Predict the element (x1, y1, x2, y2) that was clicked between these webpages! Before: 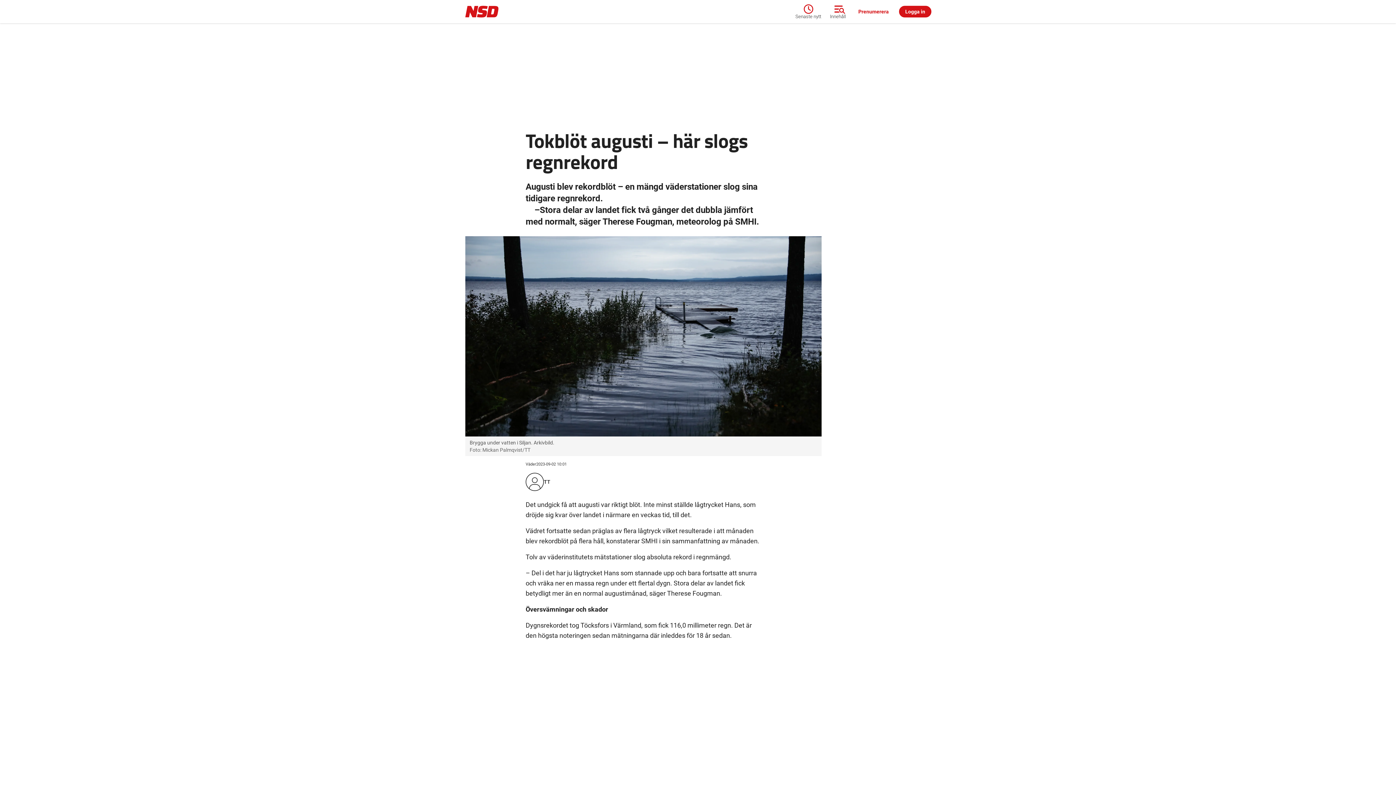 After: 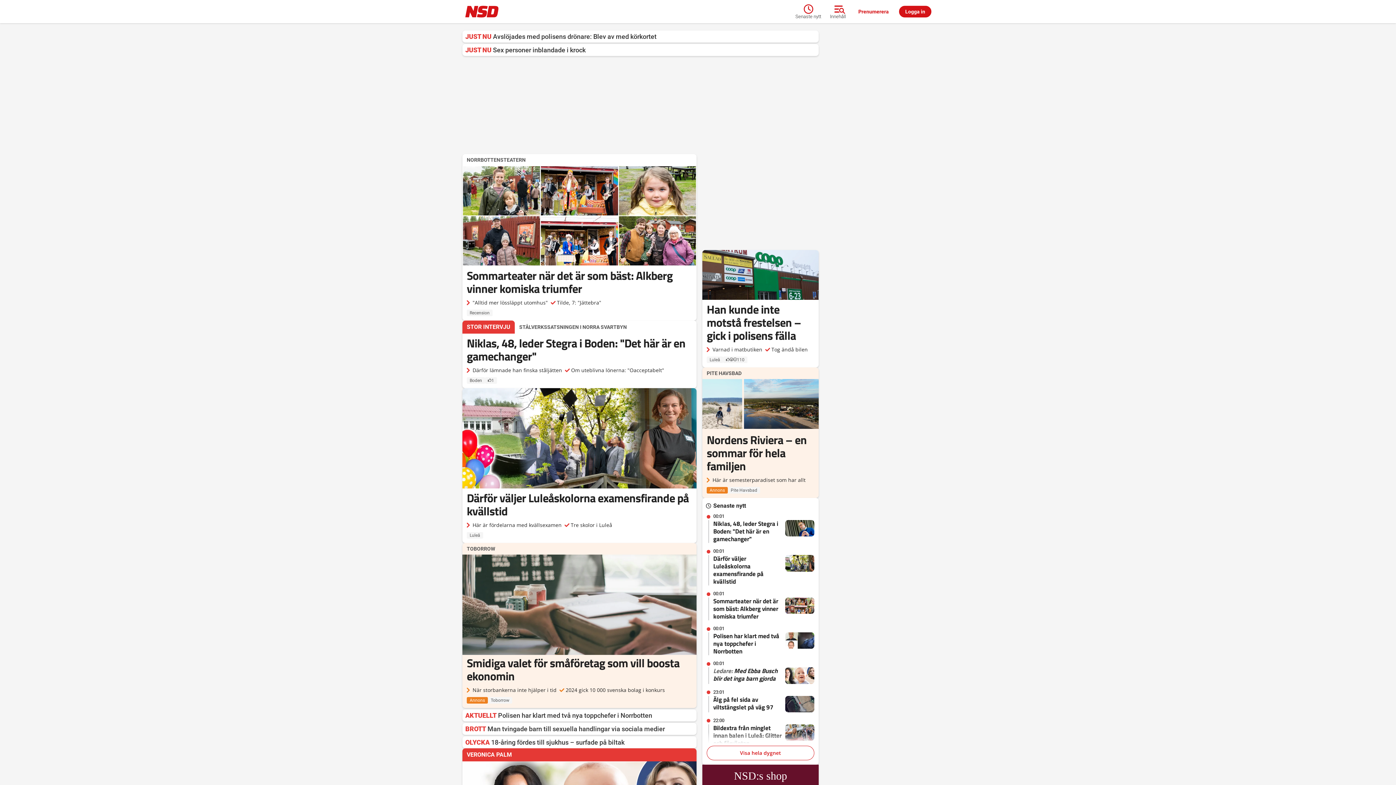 Action: bbox: (462, 2, 675, 20)